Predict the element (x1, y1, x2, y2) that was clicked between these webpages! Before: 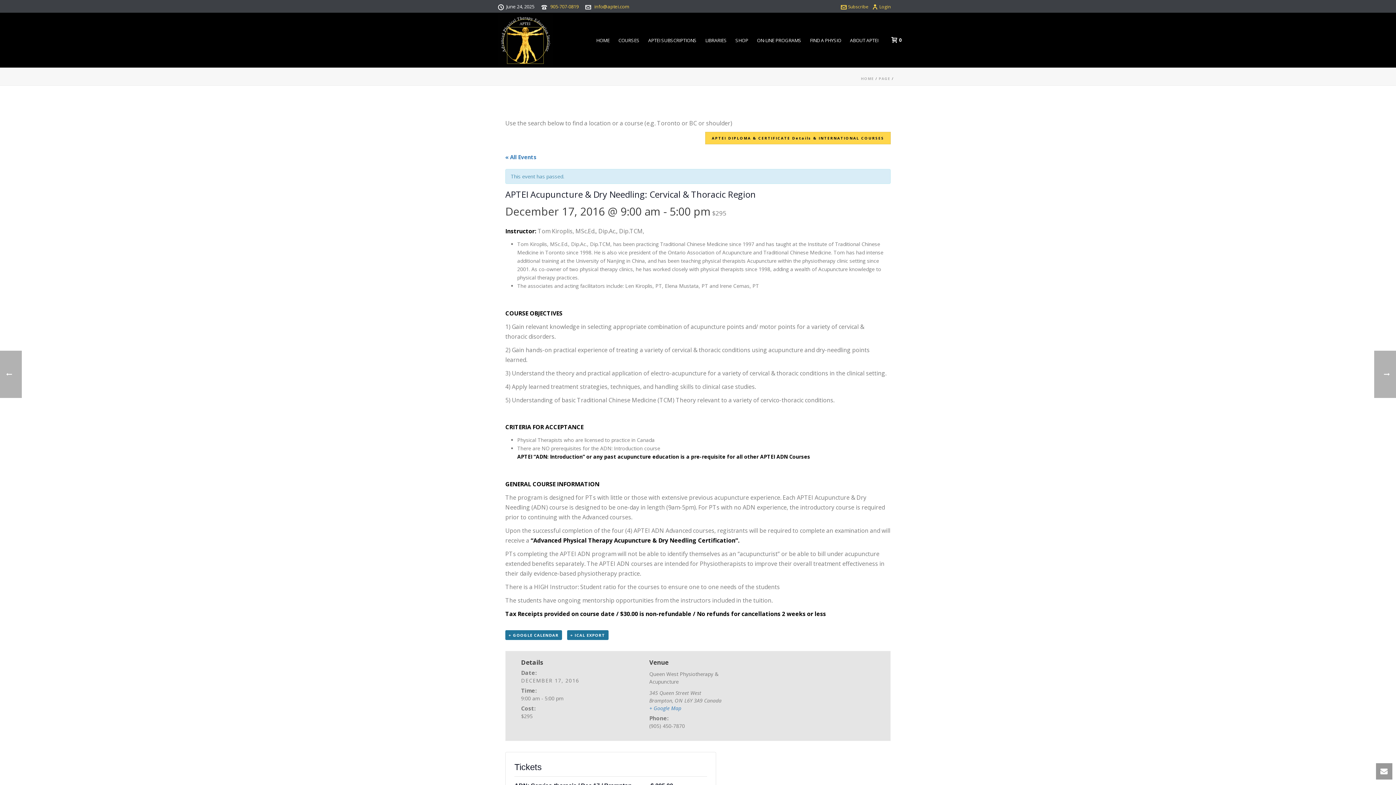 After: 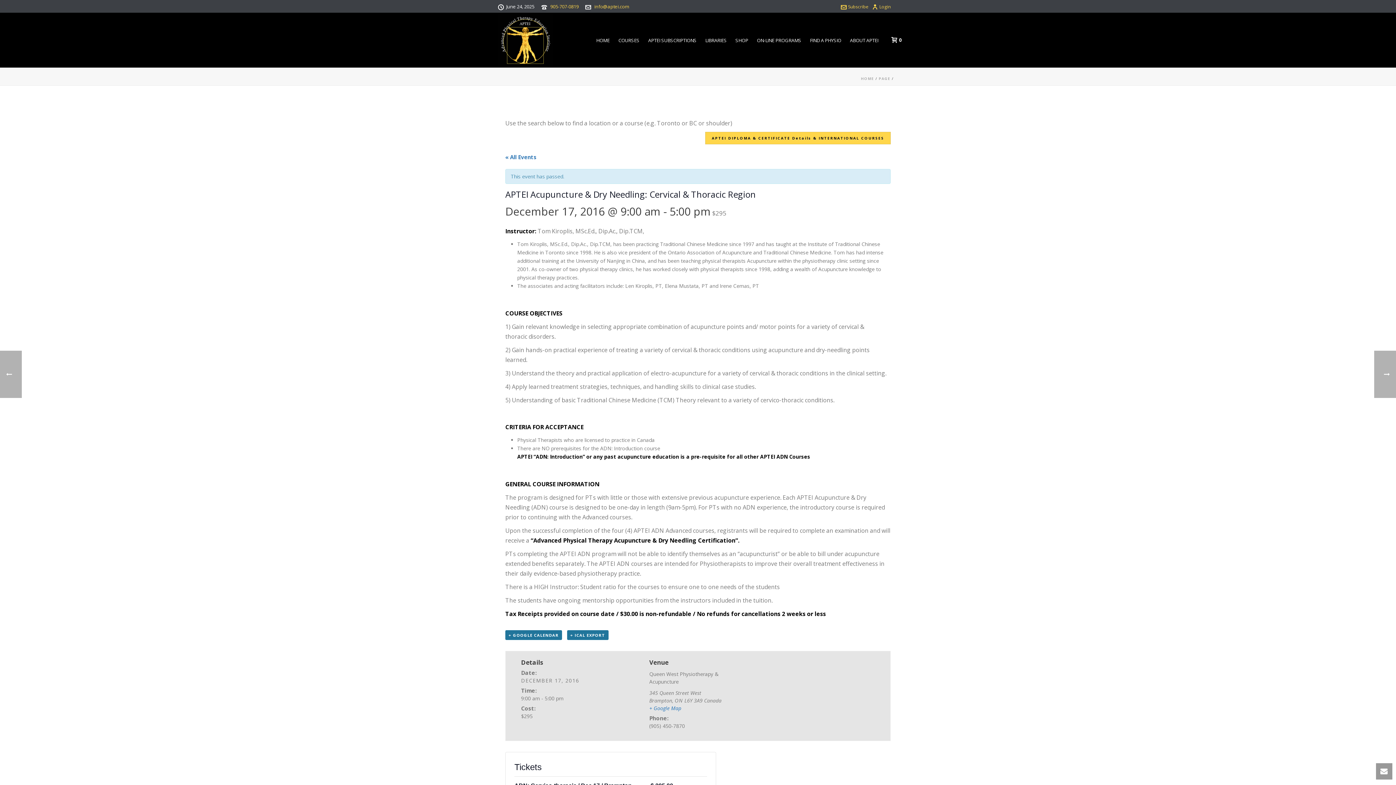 Action: bbox: (649, 705, 681, 712) label: + Google Map